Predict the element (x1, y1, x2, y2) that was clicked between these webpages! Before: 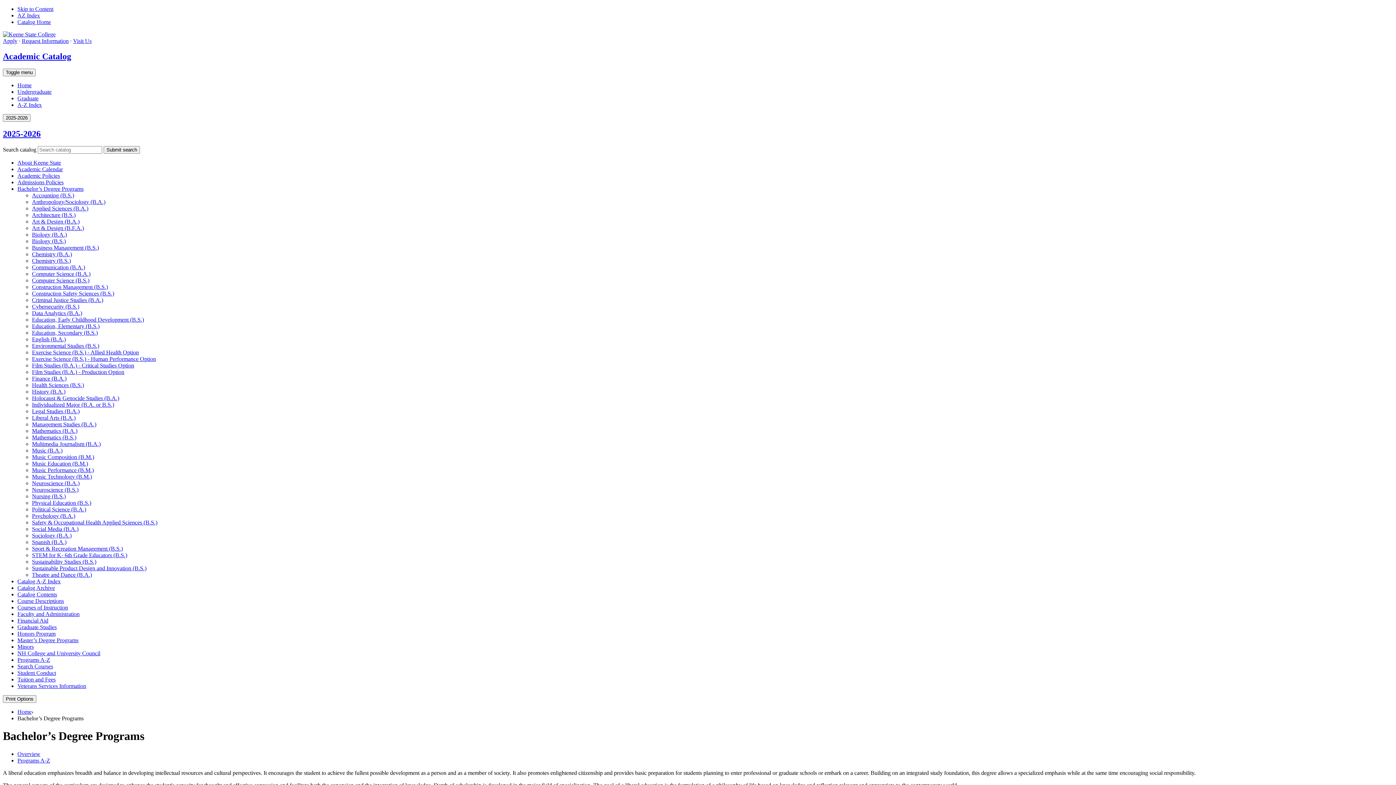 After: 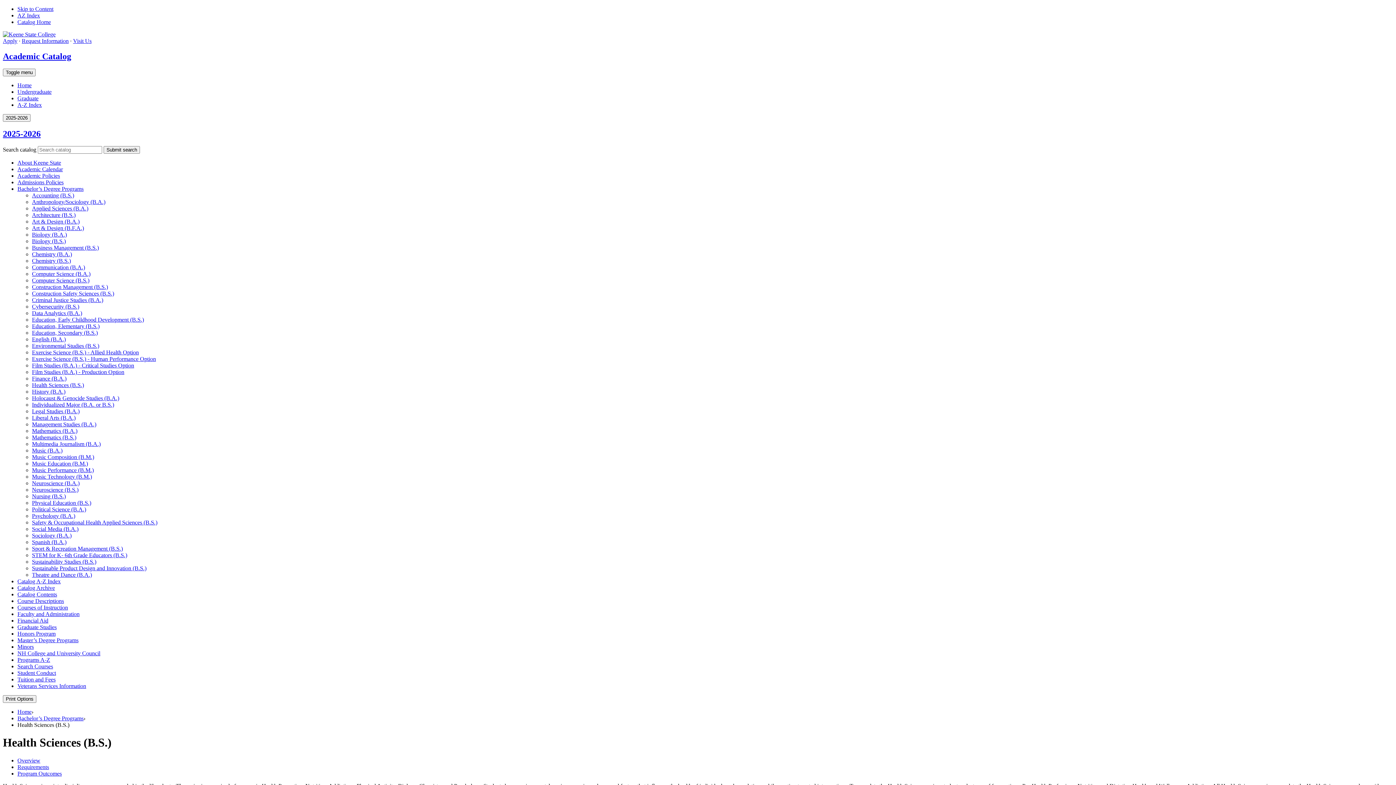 Action: label: Health Sciences (B.S.) bbox: (32, 382, 84, 388)